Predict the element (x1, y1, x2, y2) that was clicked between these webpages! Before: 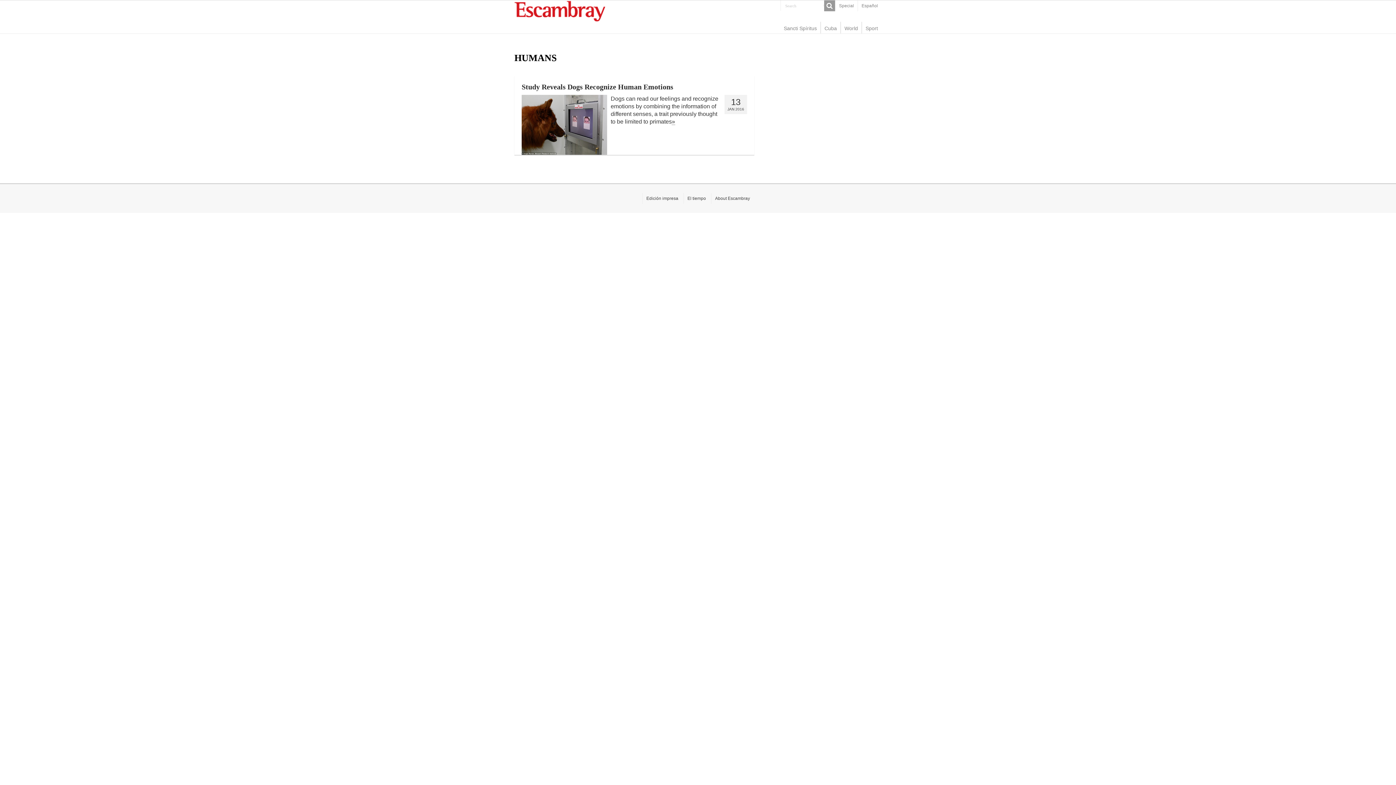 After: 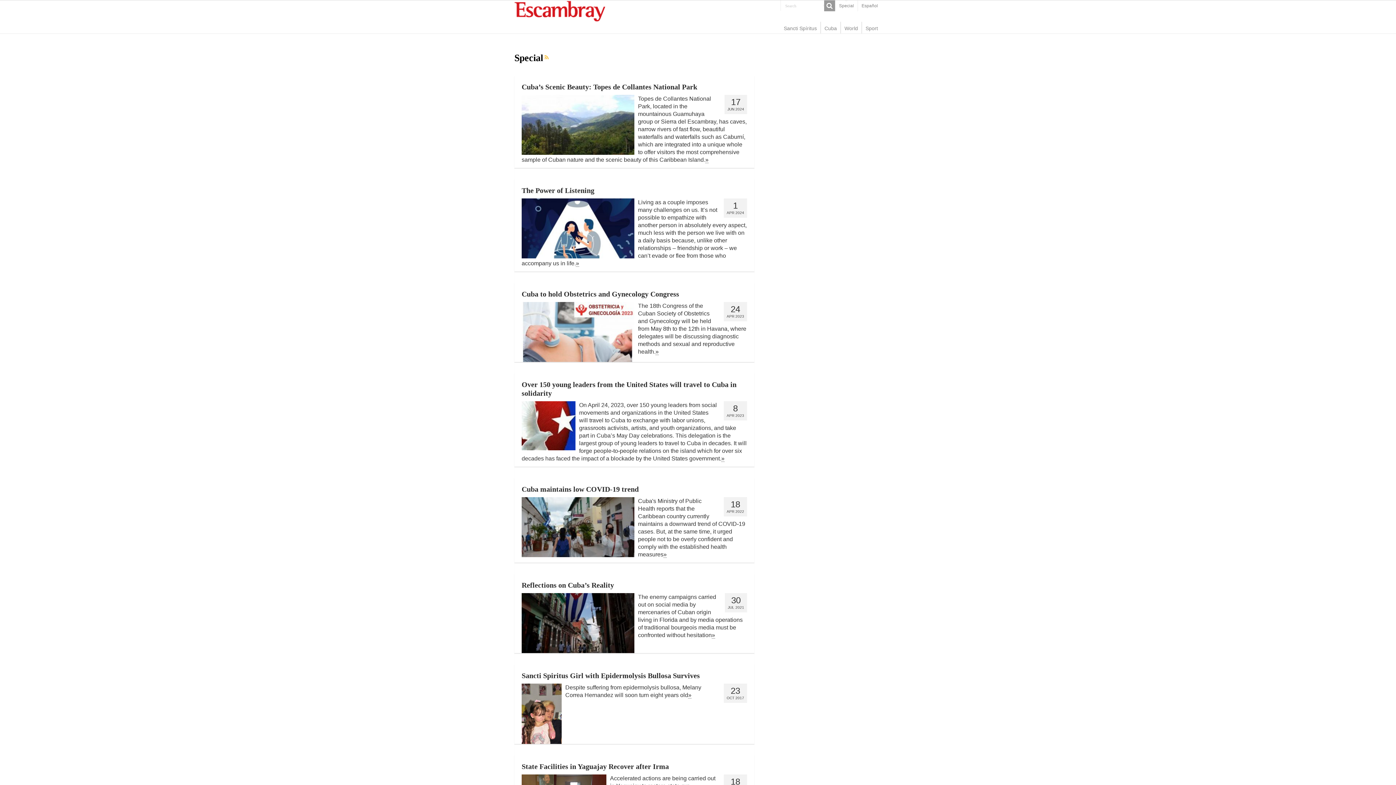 Action: label: Special bbox: (835, 0, 857, 11)